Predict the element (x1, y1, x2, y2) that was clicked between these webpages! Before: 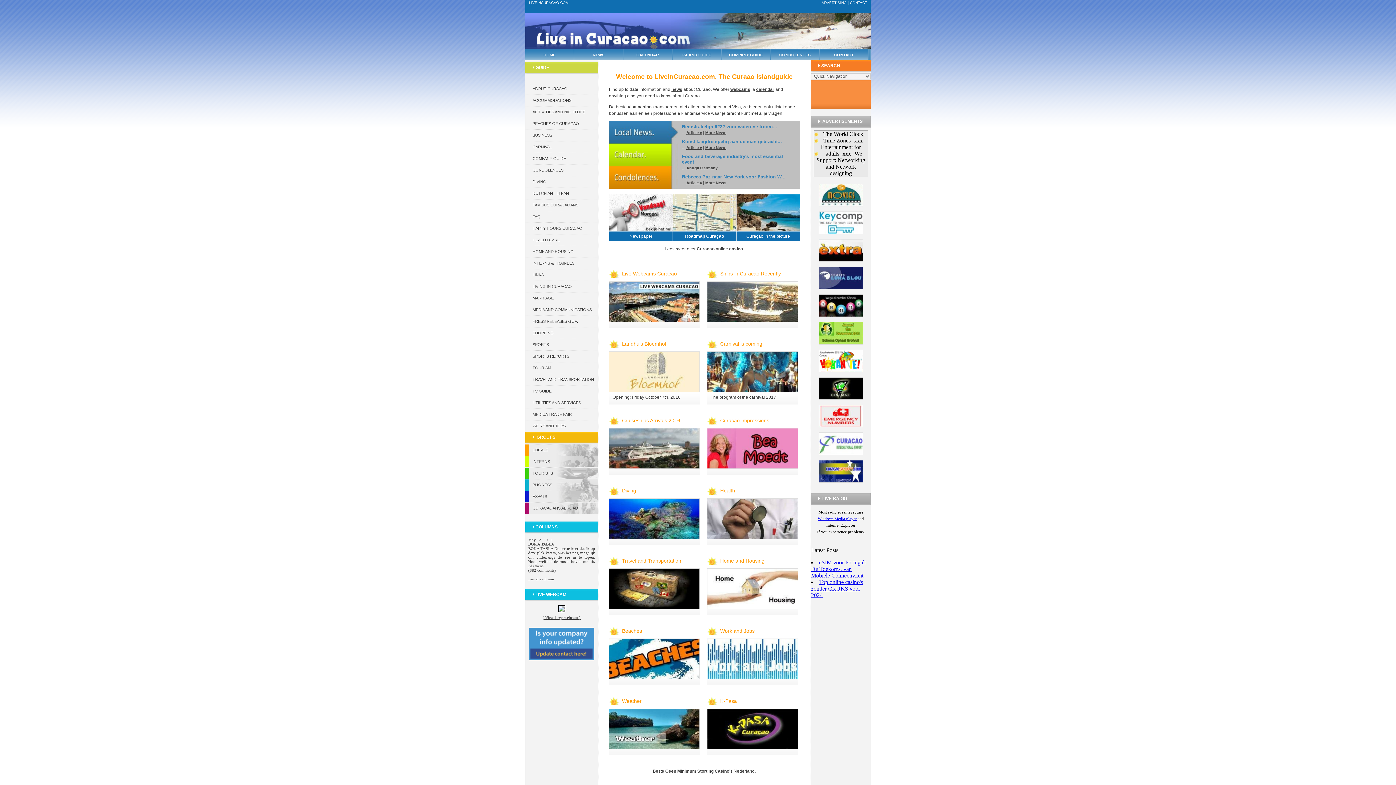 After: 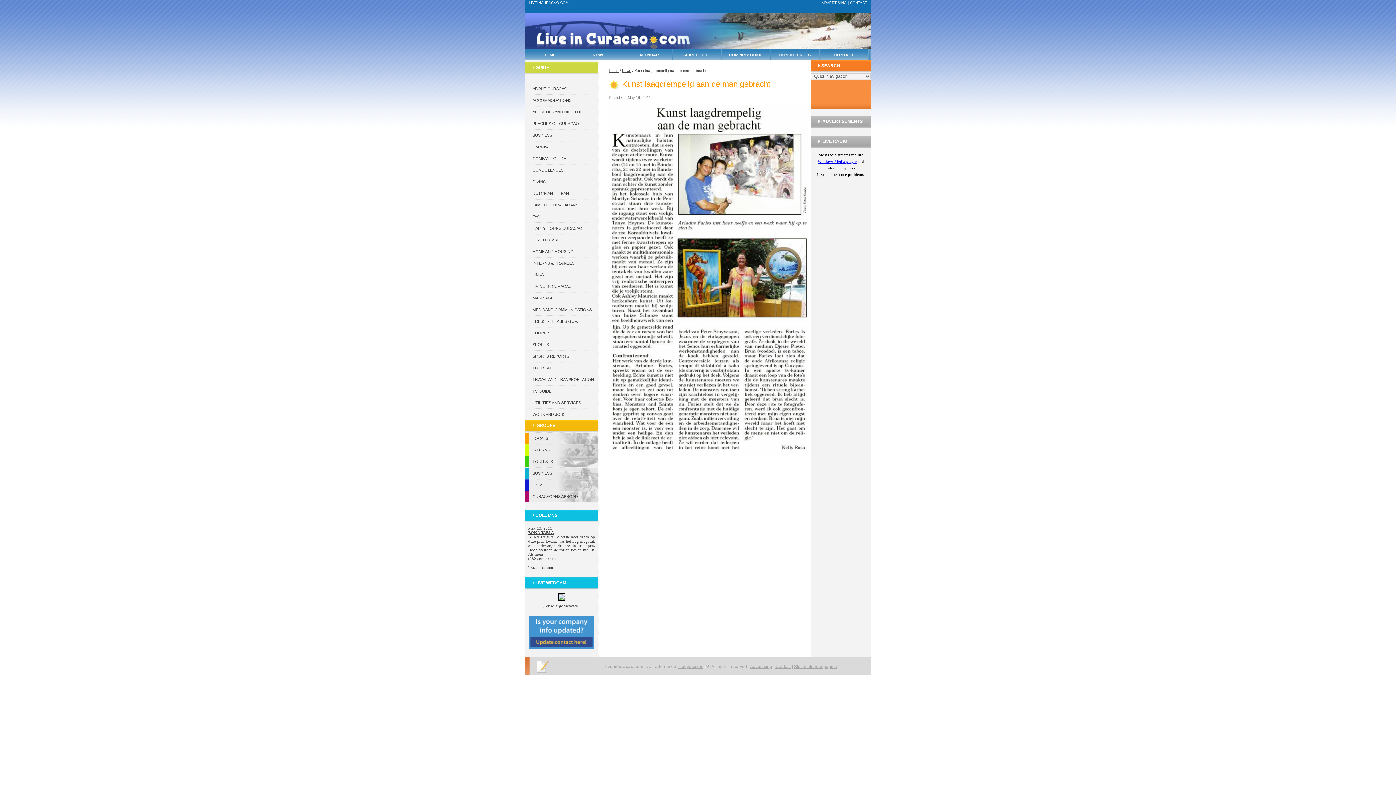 Action: label: Article » bbox: (686, 145, 702, 149)